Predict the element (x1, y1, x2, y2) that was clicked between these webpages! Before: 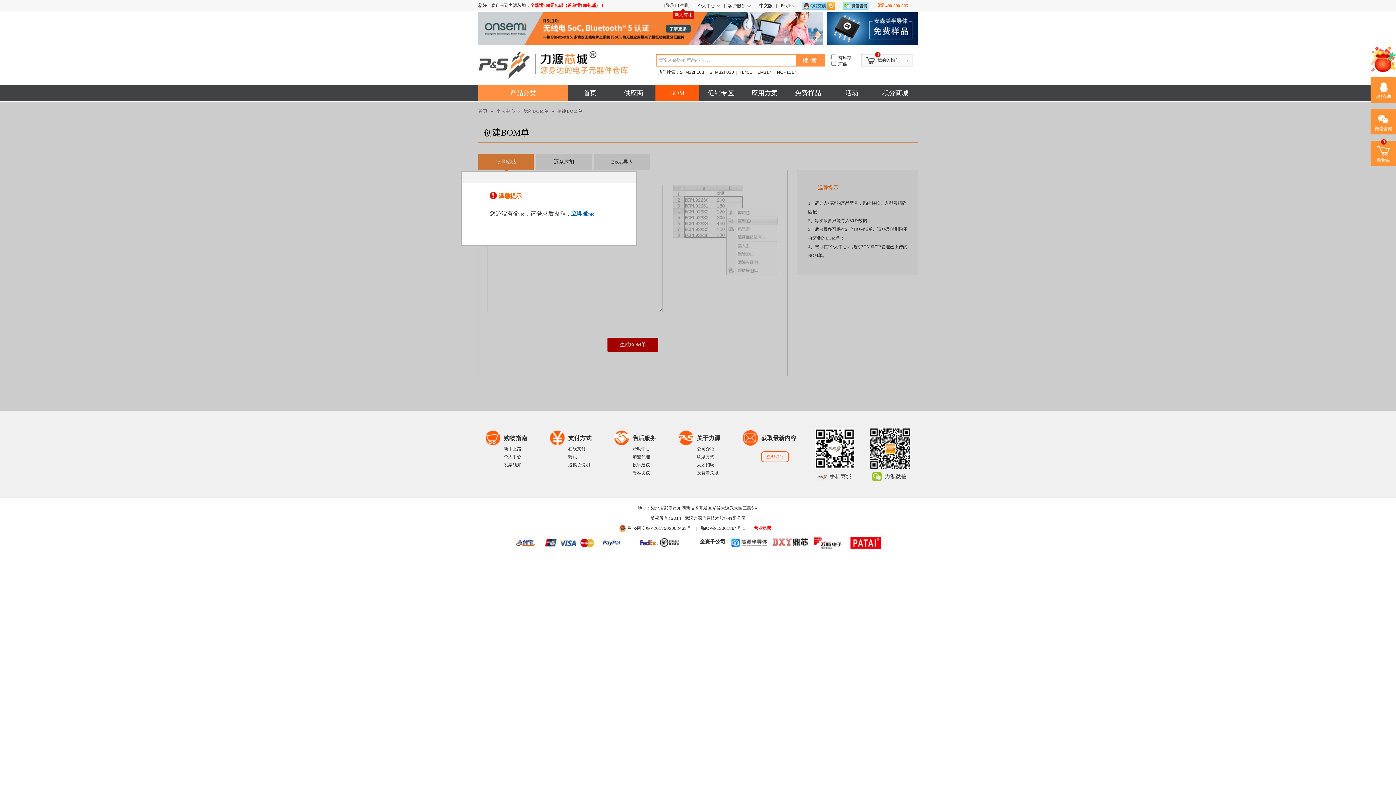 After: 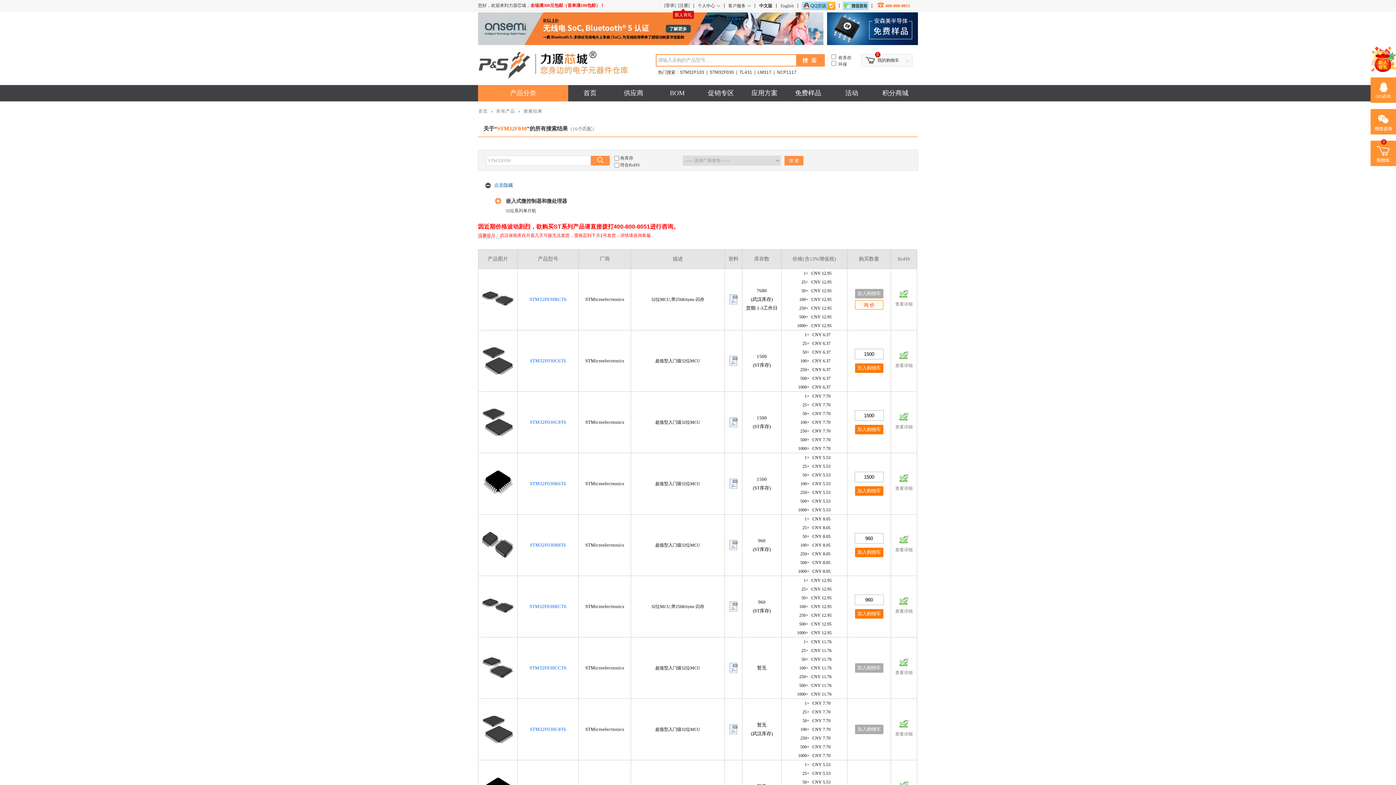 Action: label: STM32F030 bbox: (709, 69, 734, 74)